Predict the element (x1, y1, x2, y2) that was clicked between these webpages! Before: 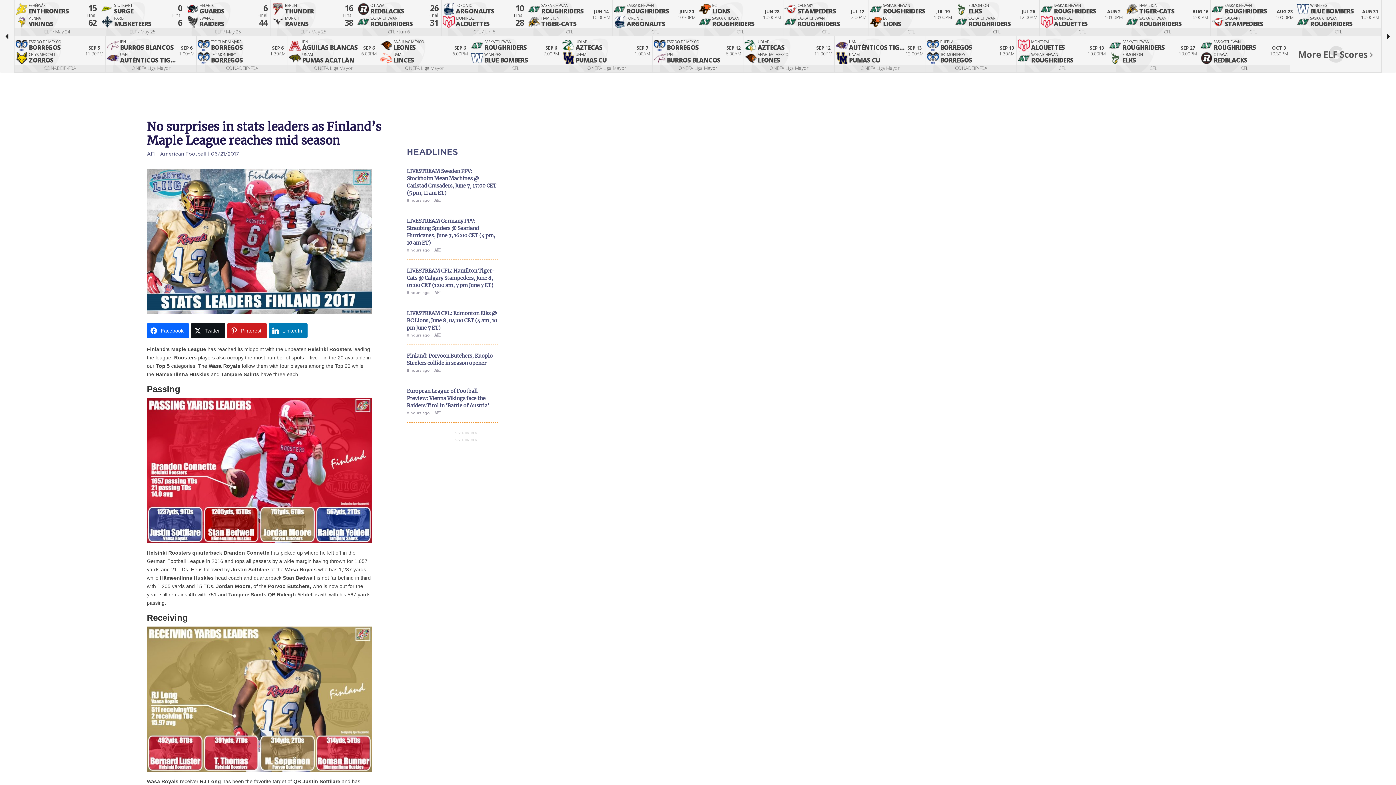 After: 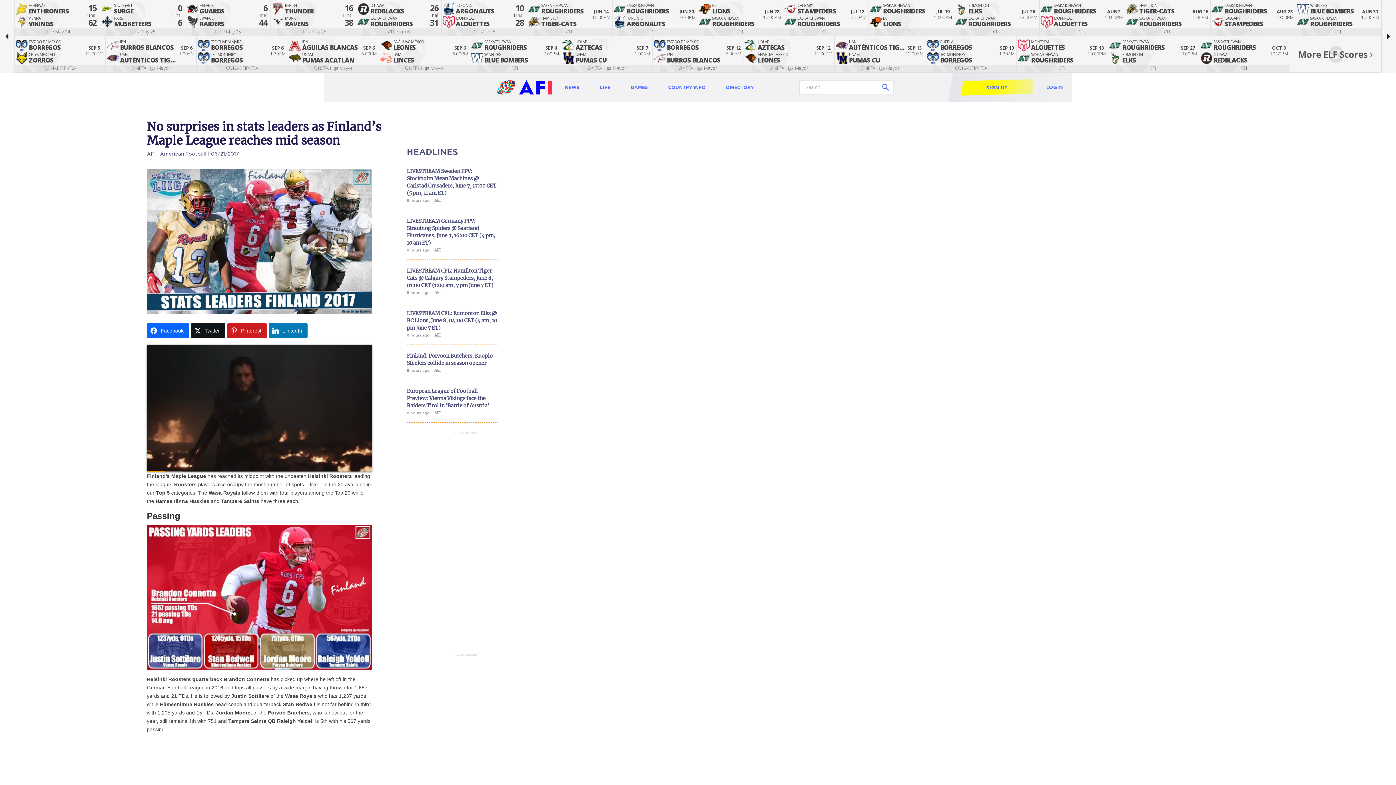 Action: bbox: (124, 185, 141, 205)